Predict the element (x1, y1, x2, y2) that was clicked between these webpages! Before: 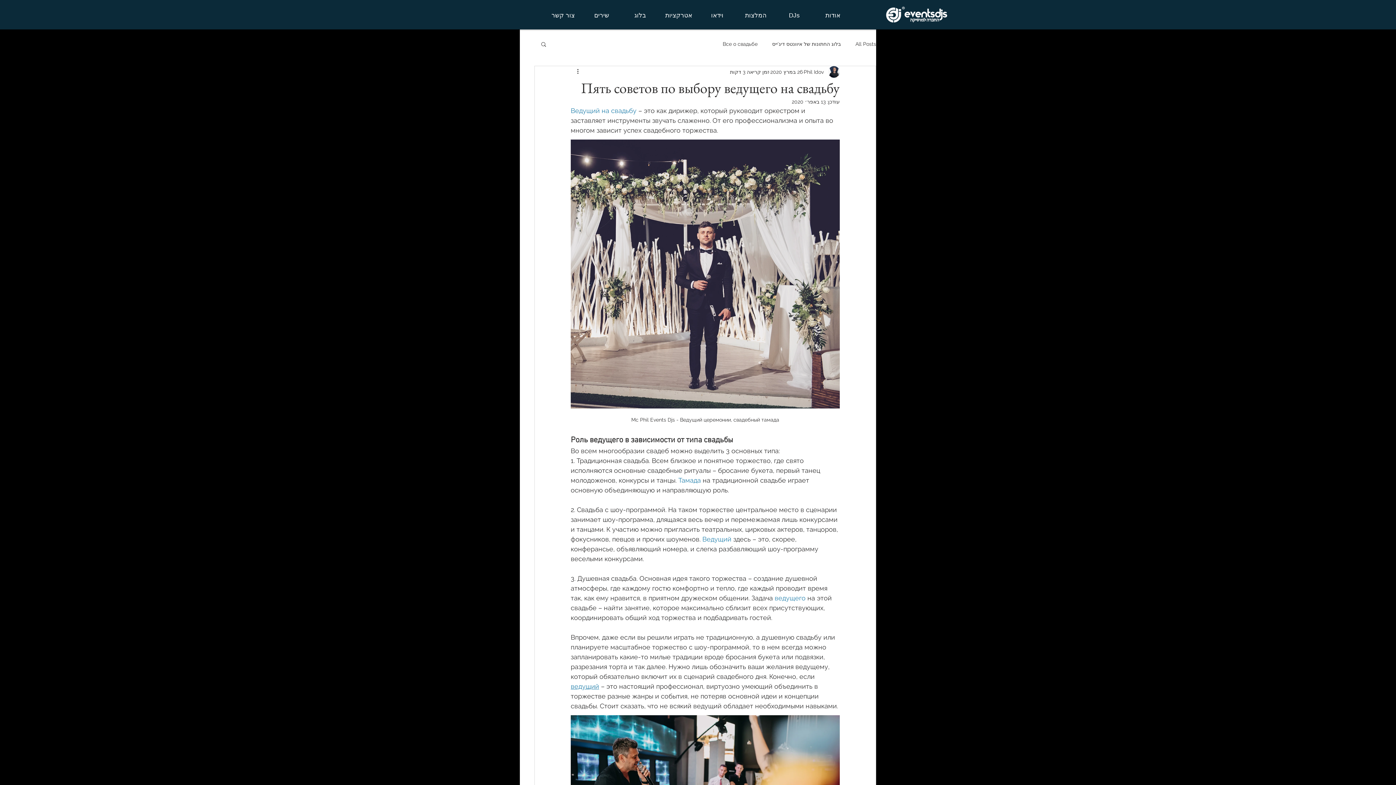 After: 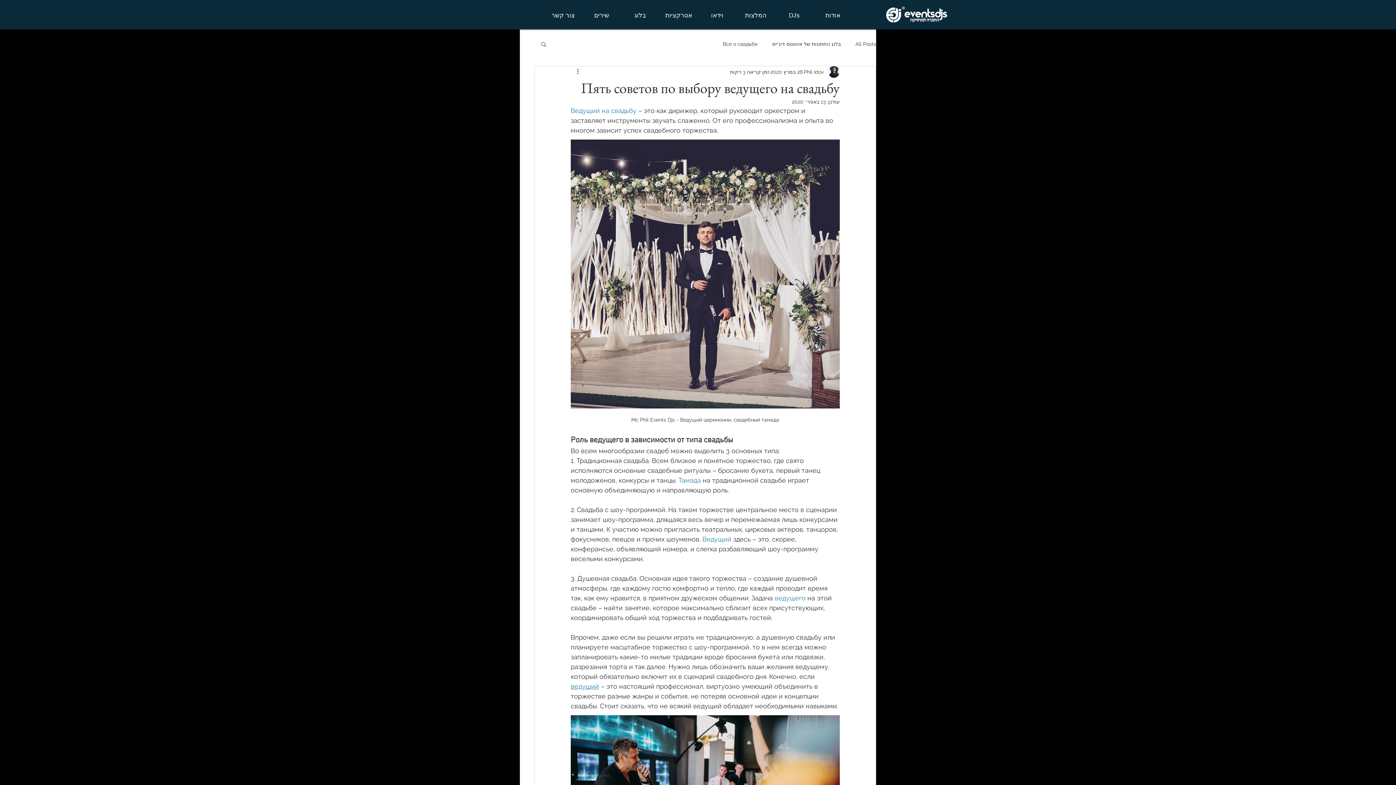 Action: label: ведущий bbox: (570, 682, 599, 690)